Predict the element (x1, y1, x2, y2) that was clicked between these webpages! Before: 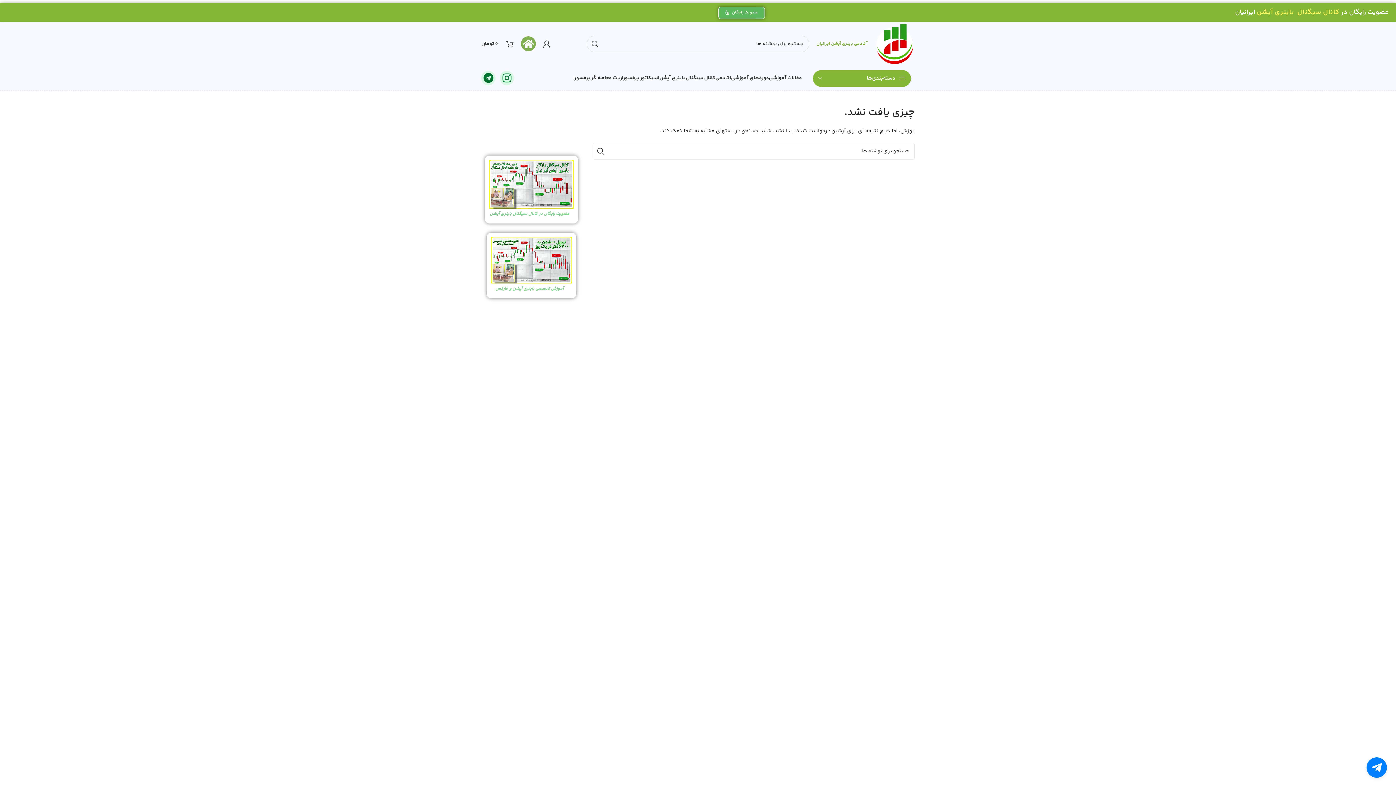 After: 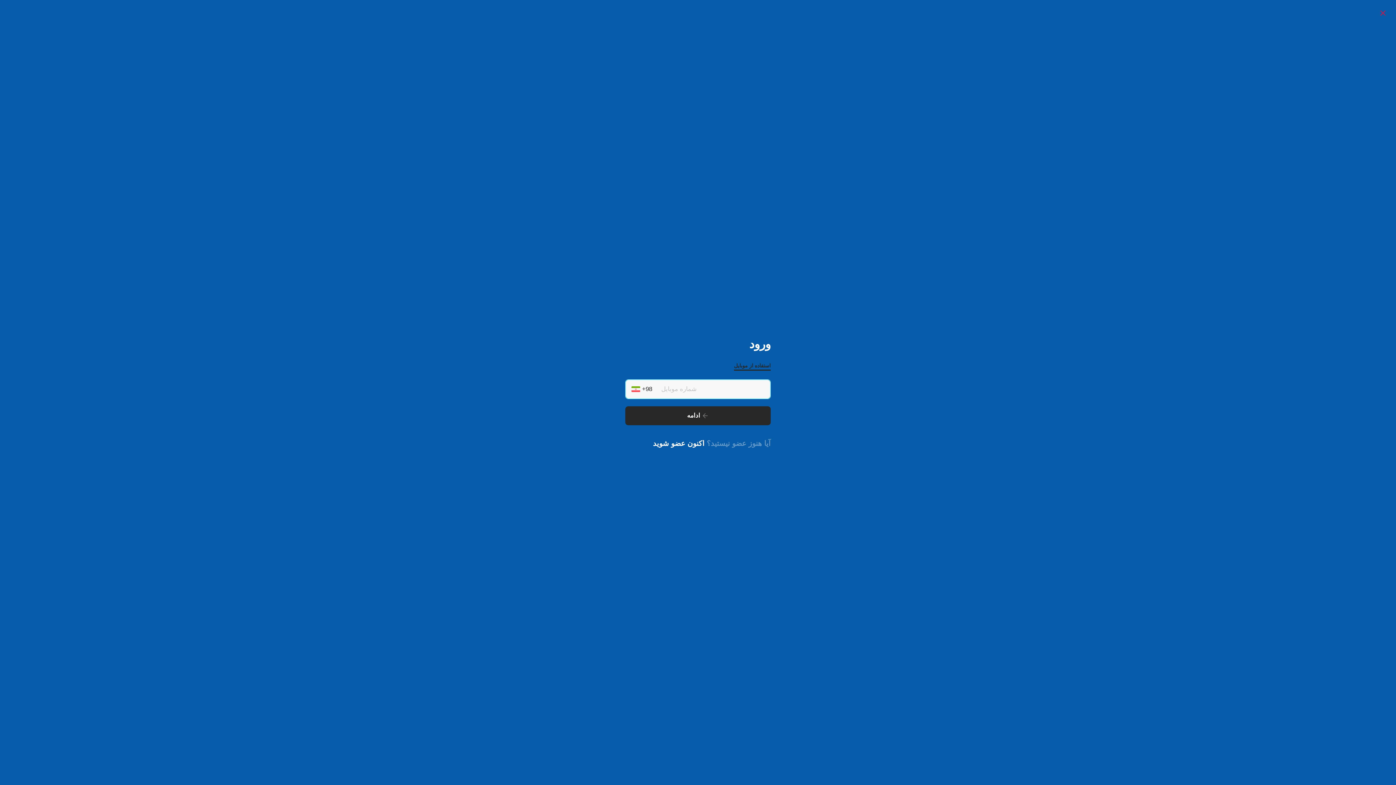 Action: bbox: (539, 36, 554, 51)